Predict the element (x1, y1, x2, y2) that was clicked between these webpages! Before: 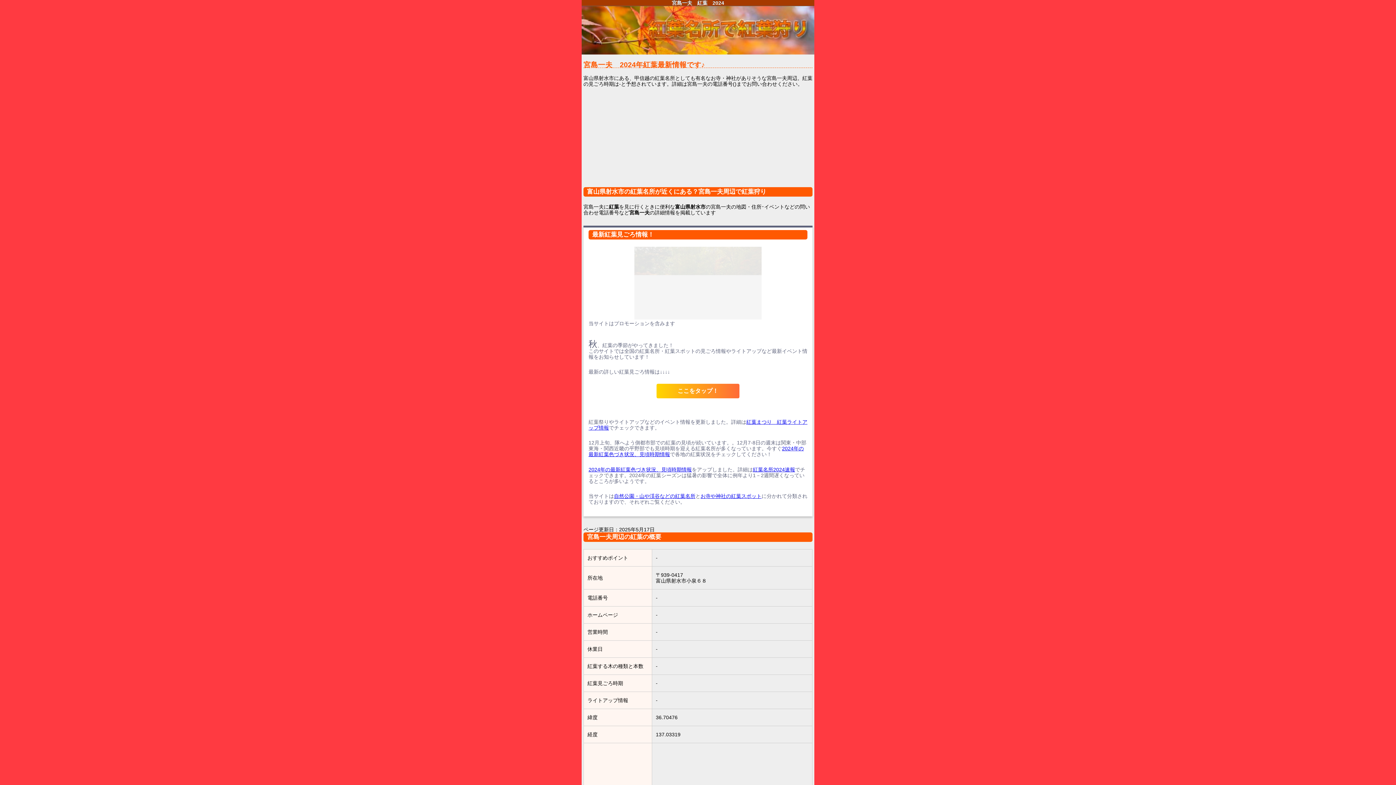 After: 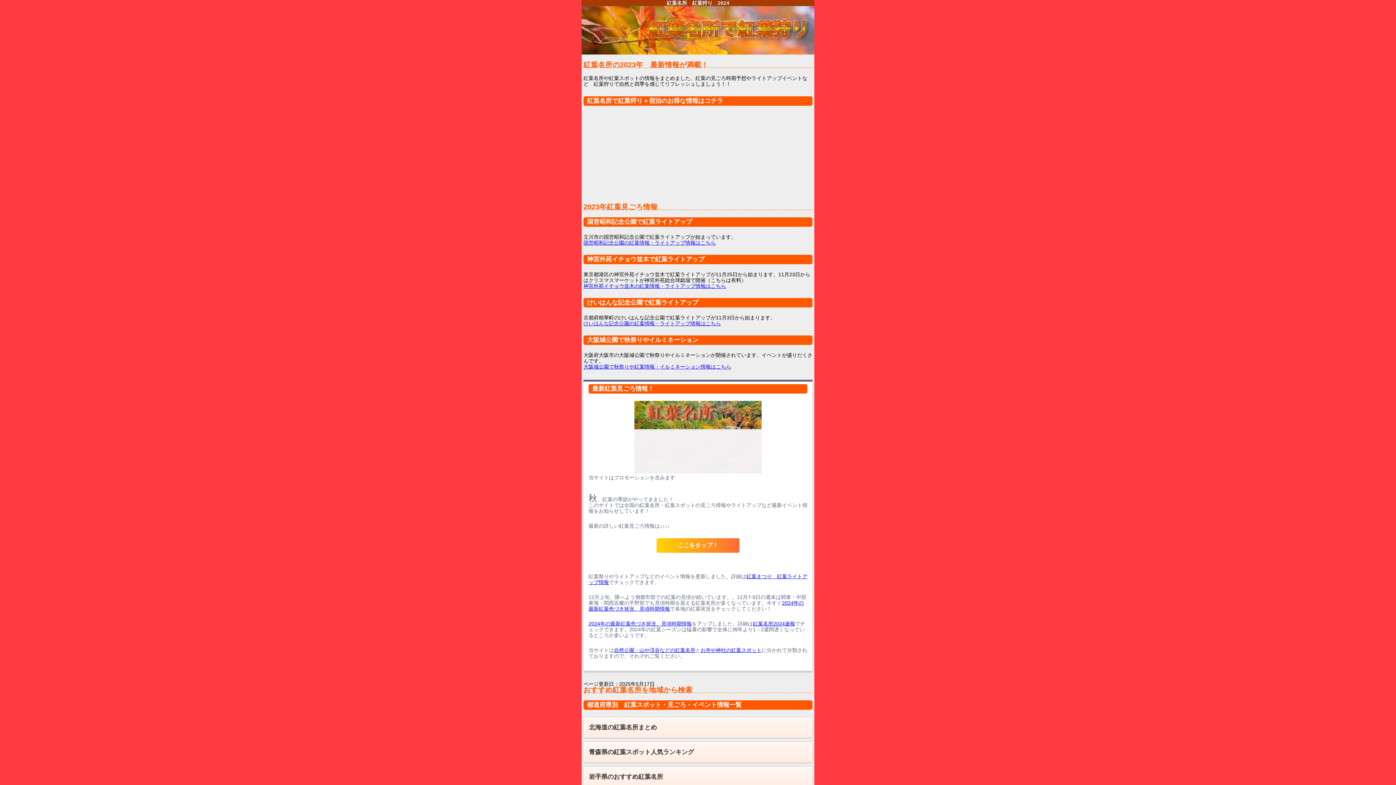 Action: label: 自然公園・山や渓谷などの紅葉名所 bbox: (614, 493, 695, 499)